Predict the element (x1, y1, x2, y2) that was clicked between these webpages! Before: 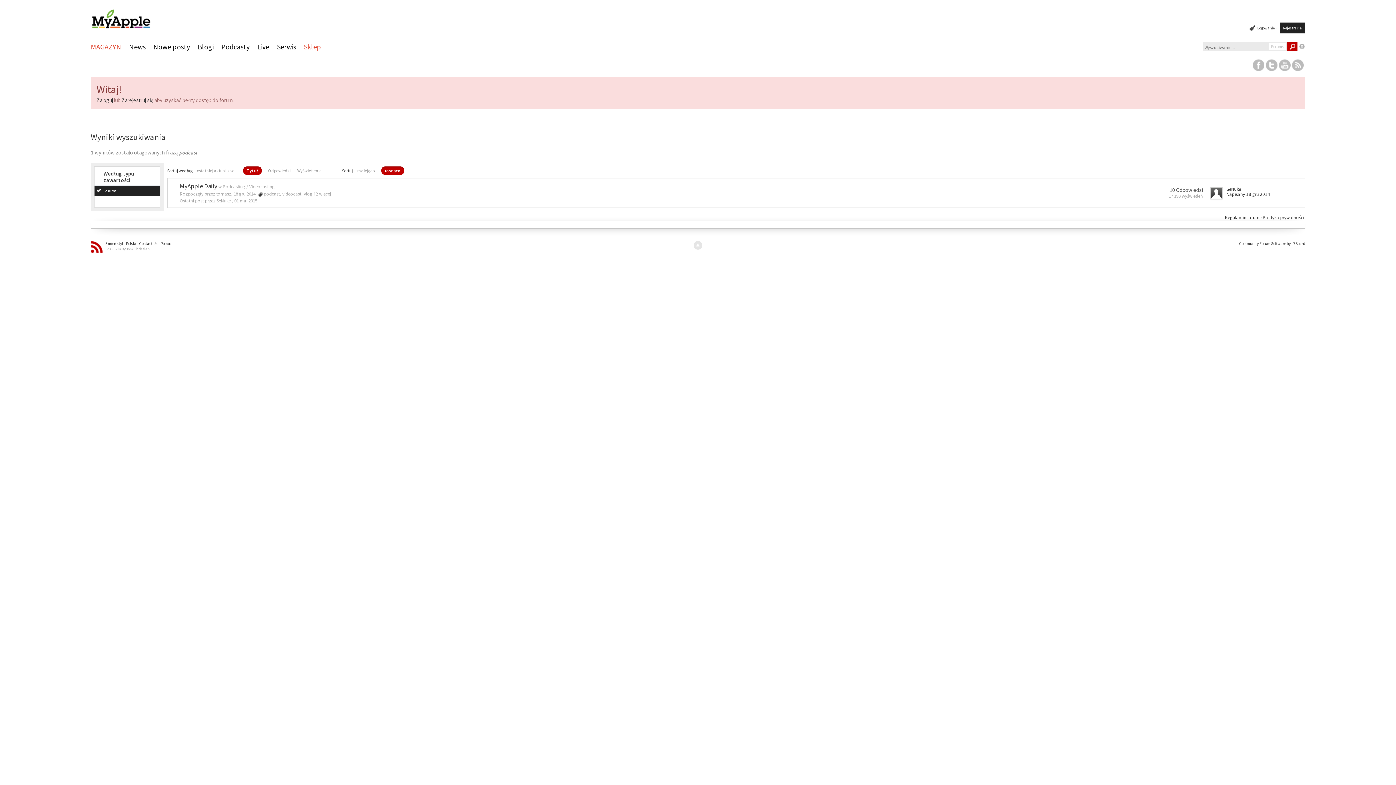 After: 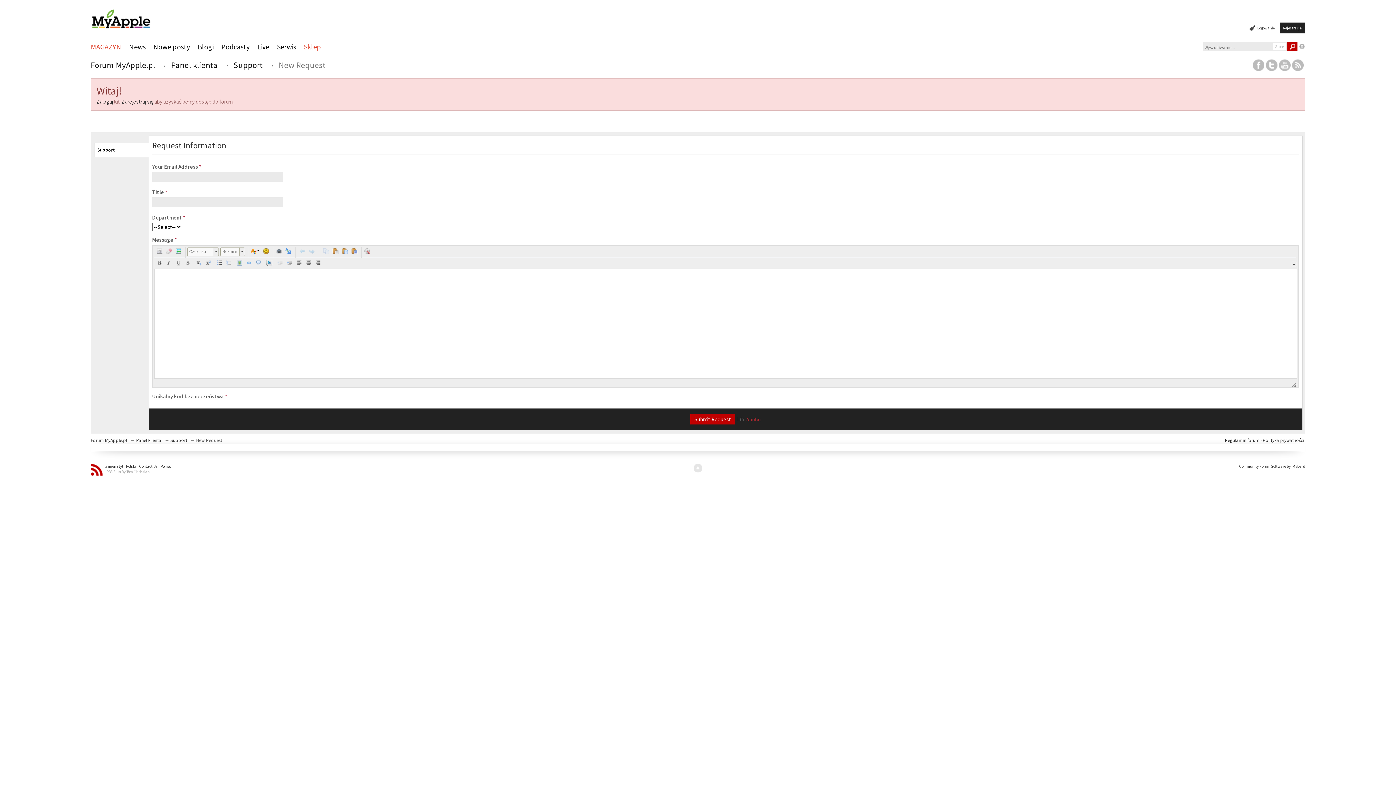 Action: label: Contact Us bbox: (138, 239, 158, 247)